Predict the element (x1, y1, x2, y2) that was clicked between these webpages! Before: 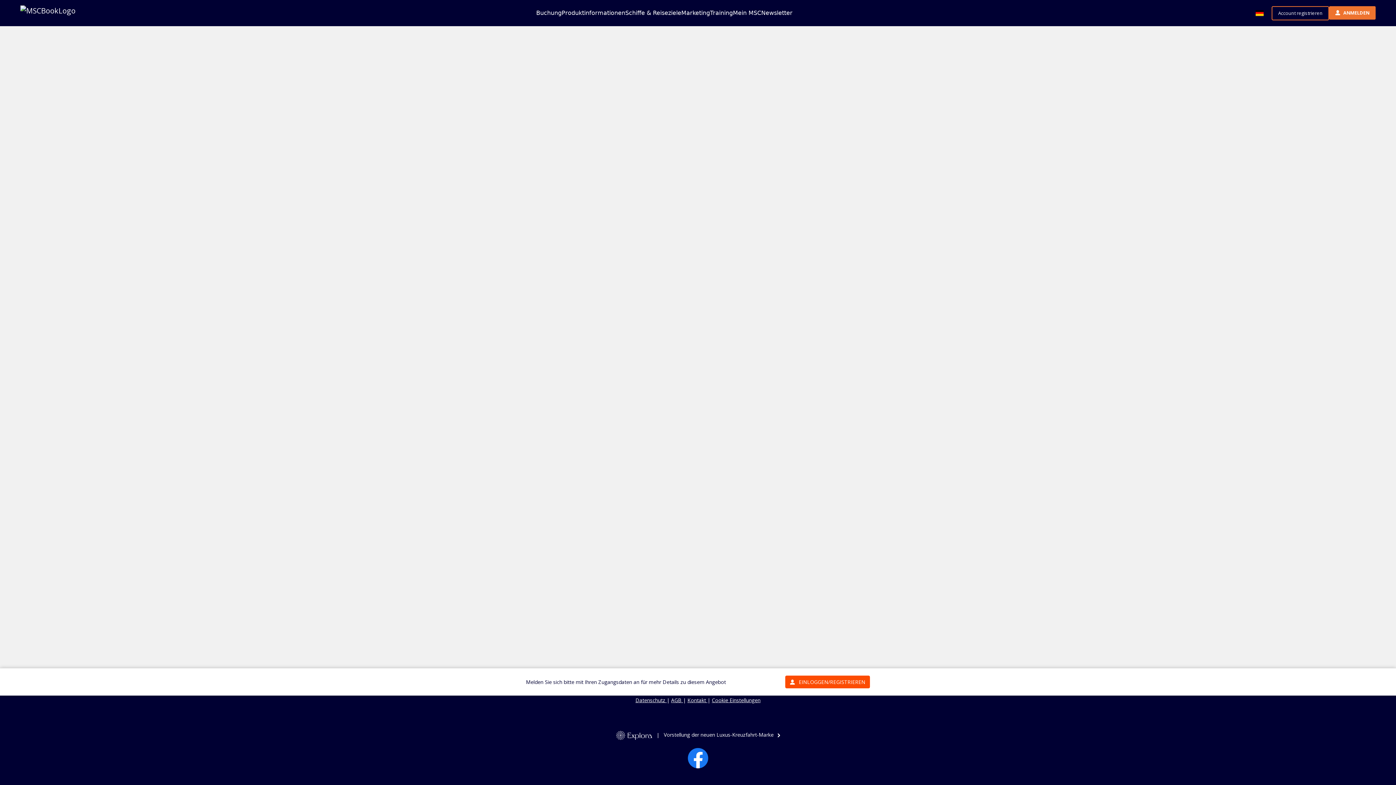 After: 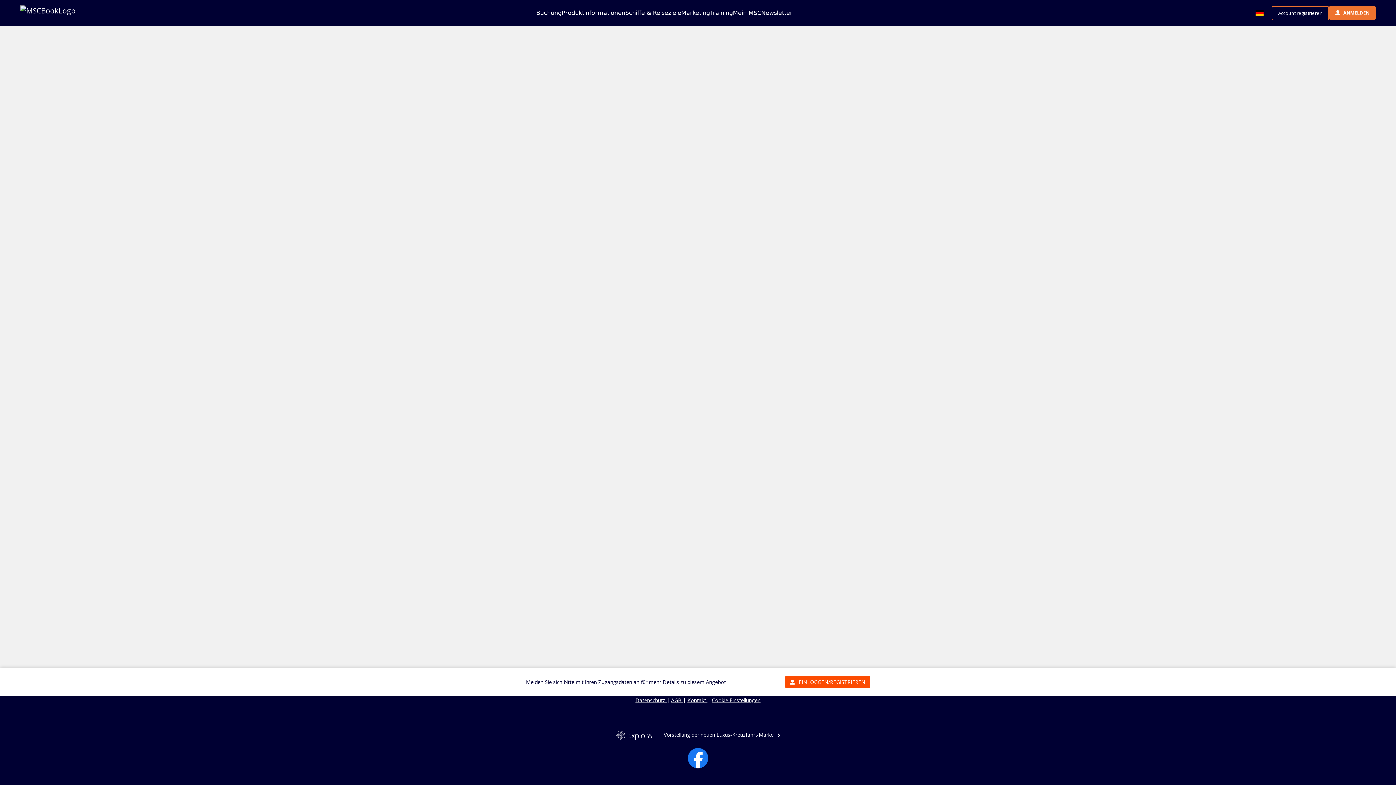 Action: bbox: (635, 697, 666, 704) label: Datenschutz 